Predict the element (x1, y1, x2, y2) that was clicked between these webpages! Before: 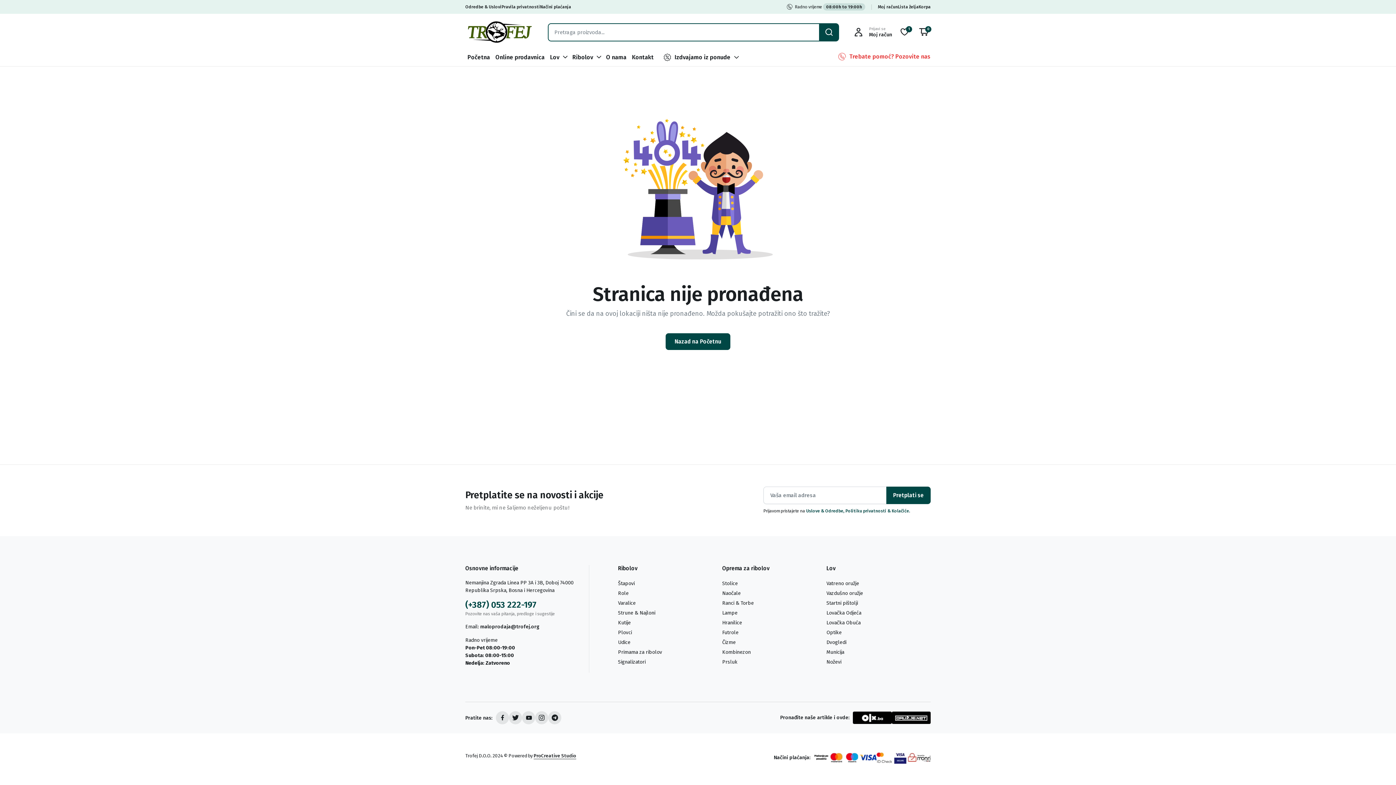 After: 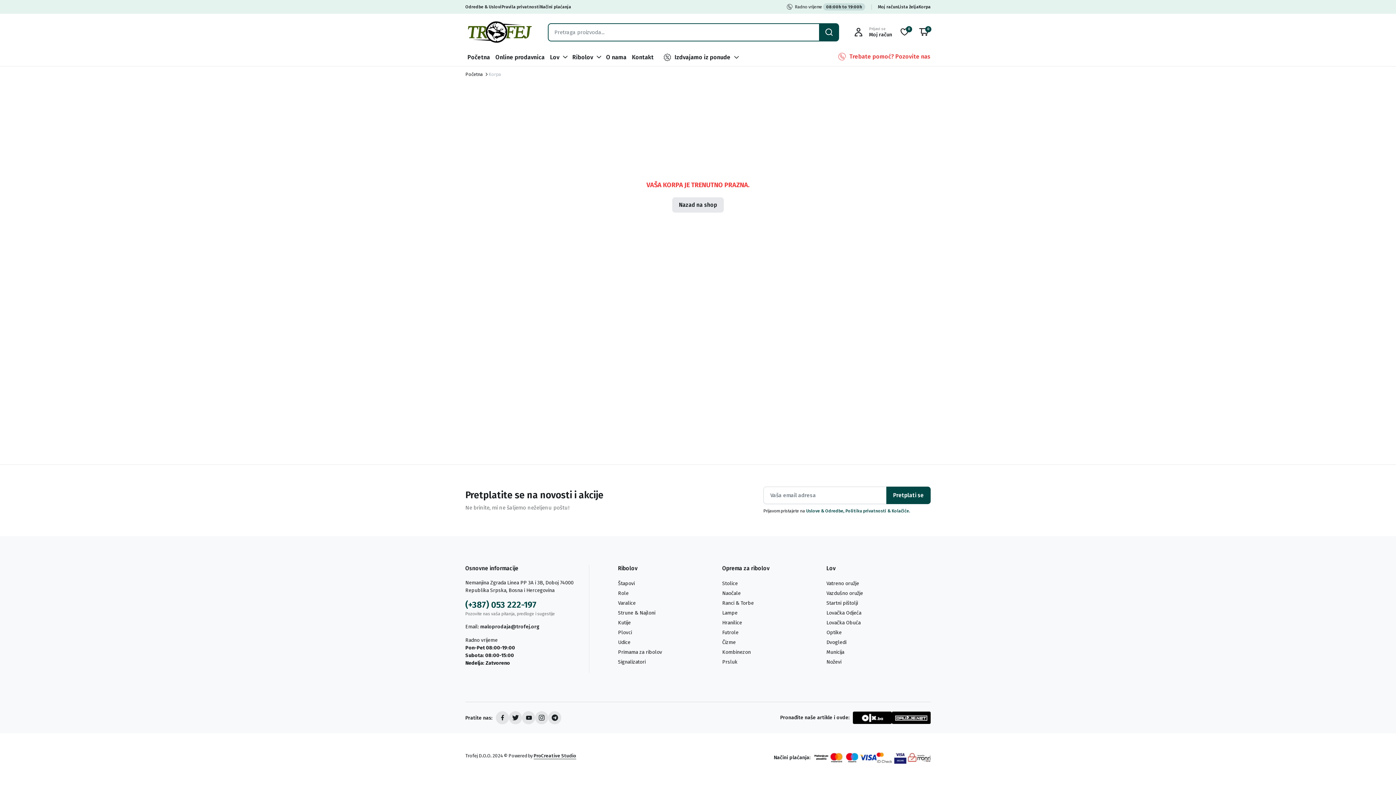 Action: label: 0 bbox: (917, 25, 930, 39)